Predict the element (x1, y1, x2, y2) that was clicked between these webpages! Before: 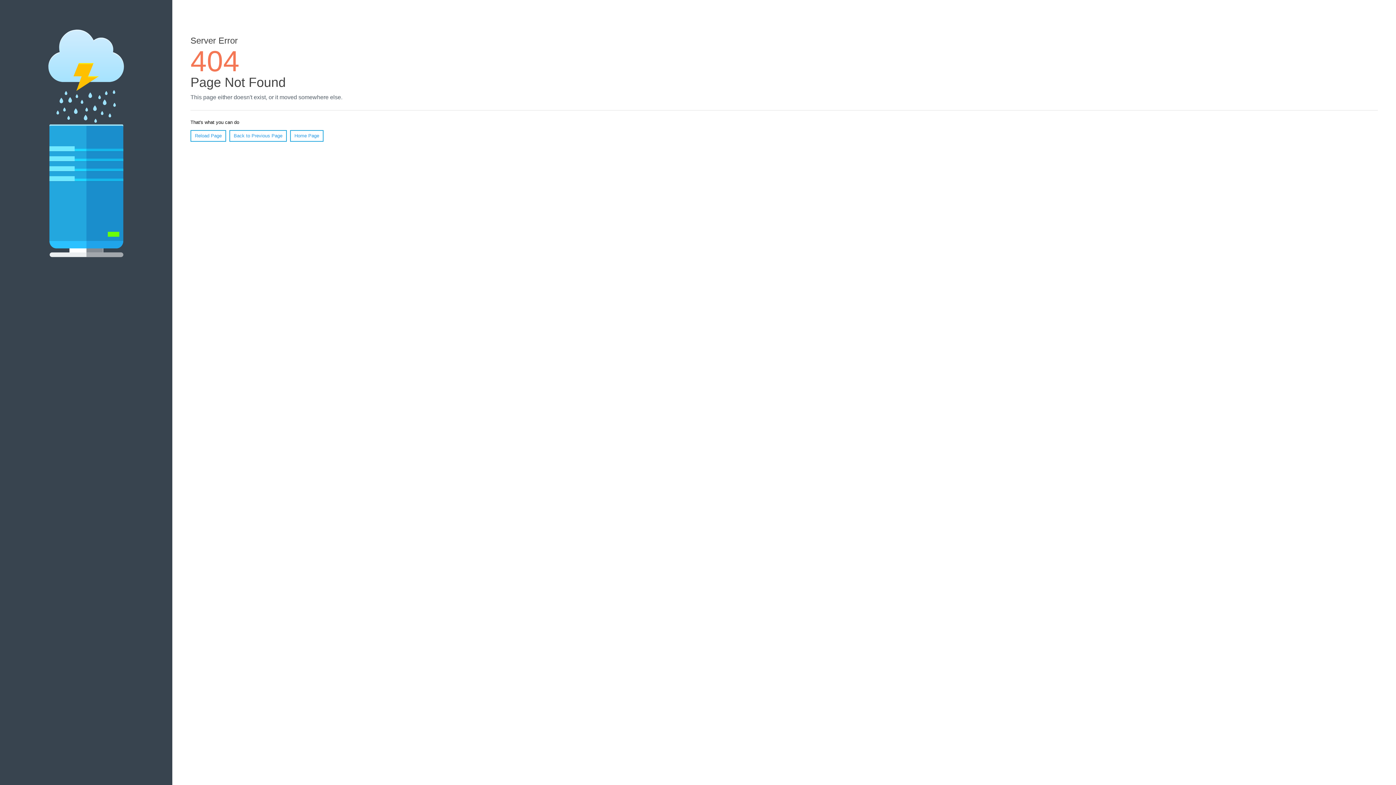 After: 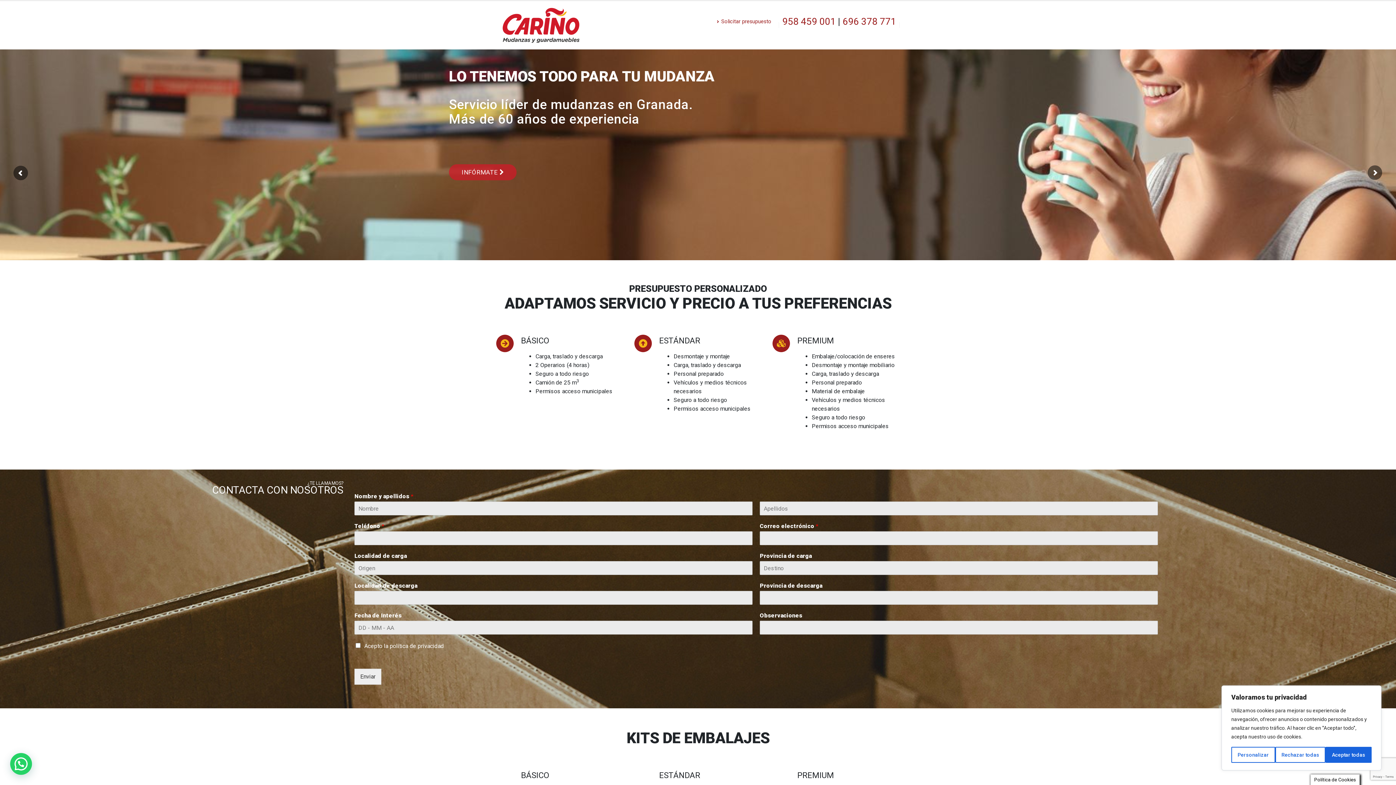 Action: label: Home Page bbox: (290, 130, 323, 141)